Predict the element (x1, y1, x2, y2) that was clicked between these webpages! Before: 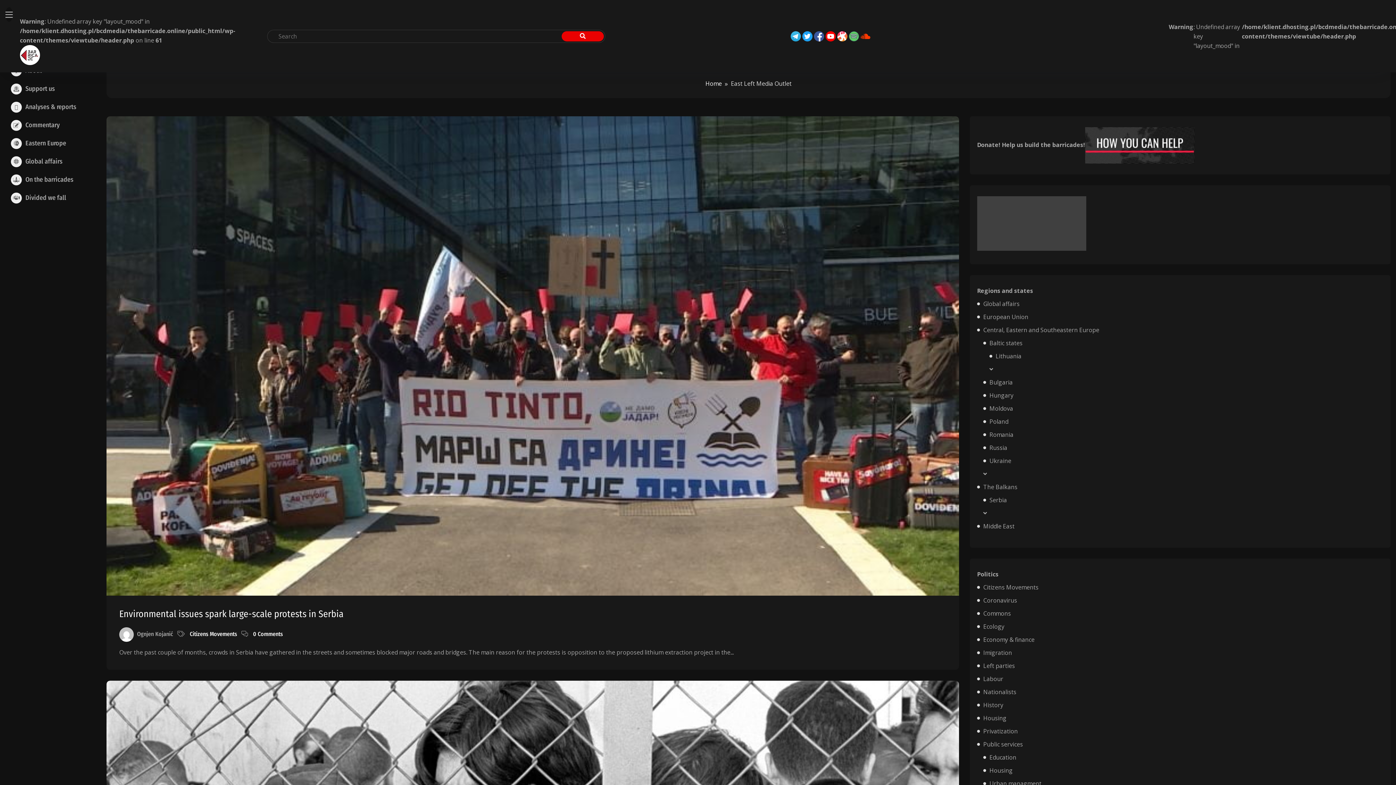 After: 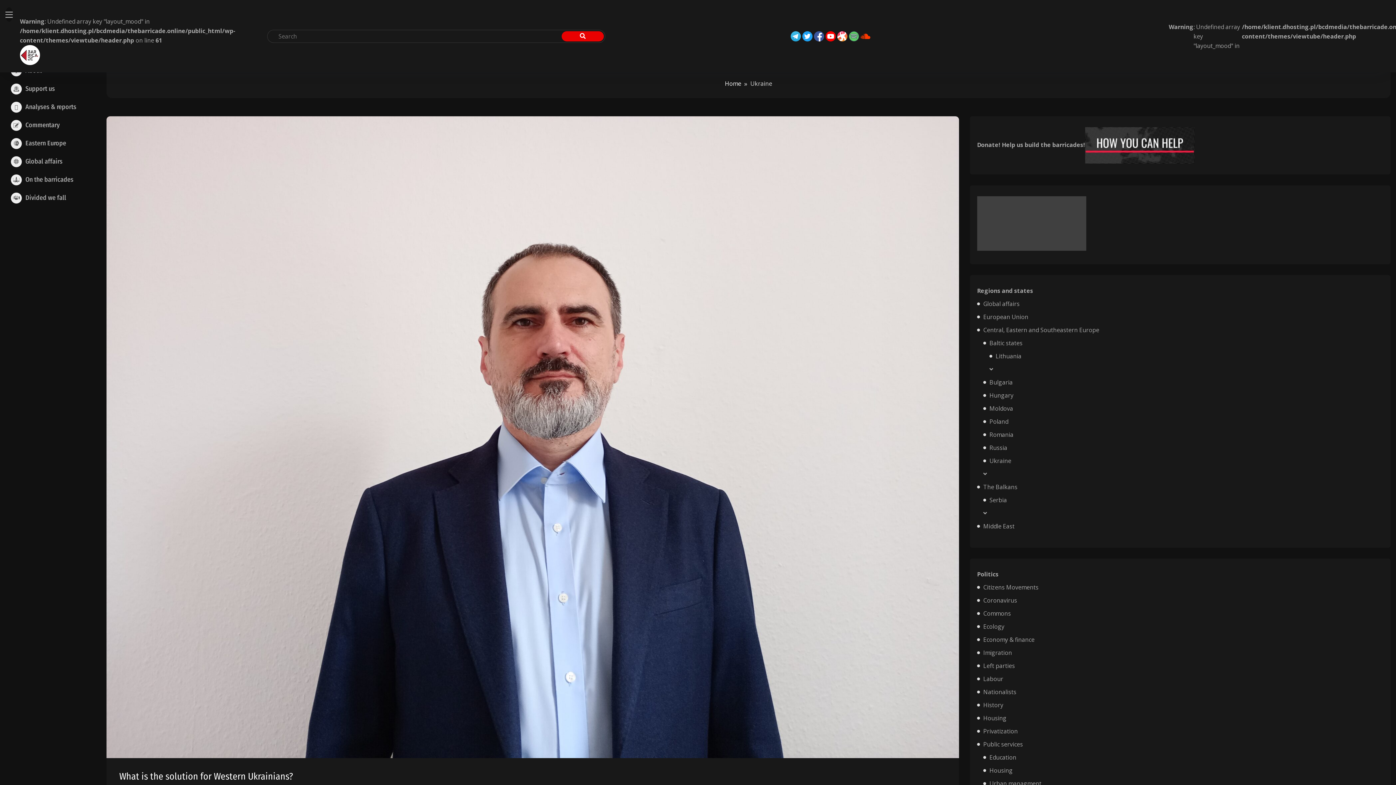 Action: label: Ukraine bbox: (989, 457, 1011, 465)